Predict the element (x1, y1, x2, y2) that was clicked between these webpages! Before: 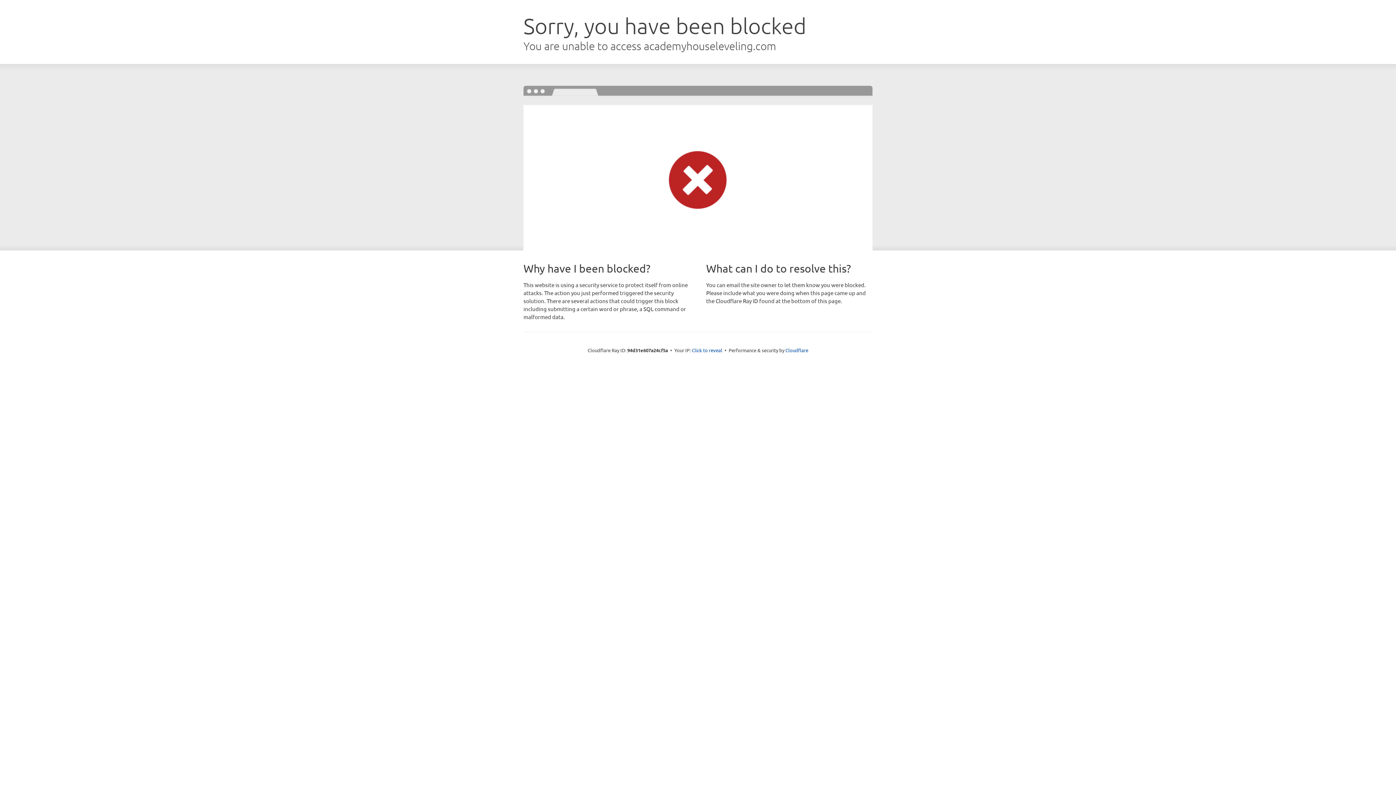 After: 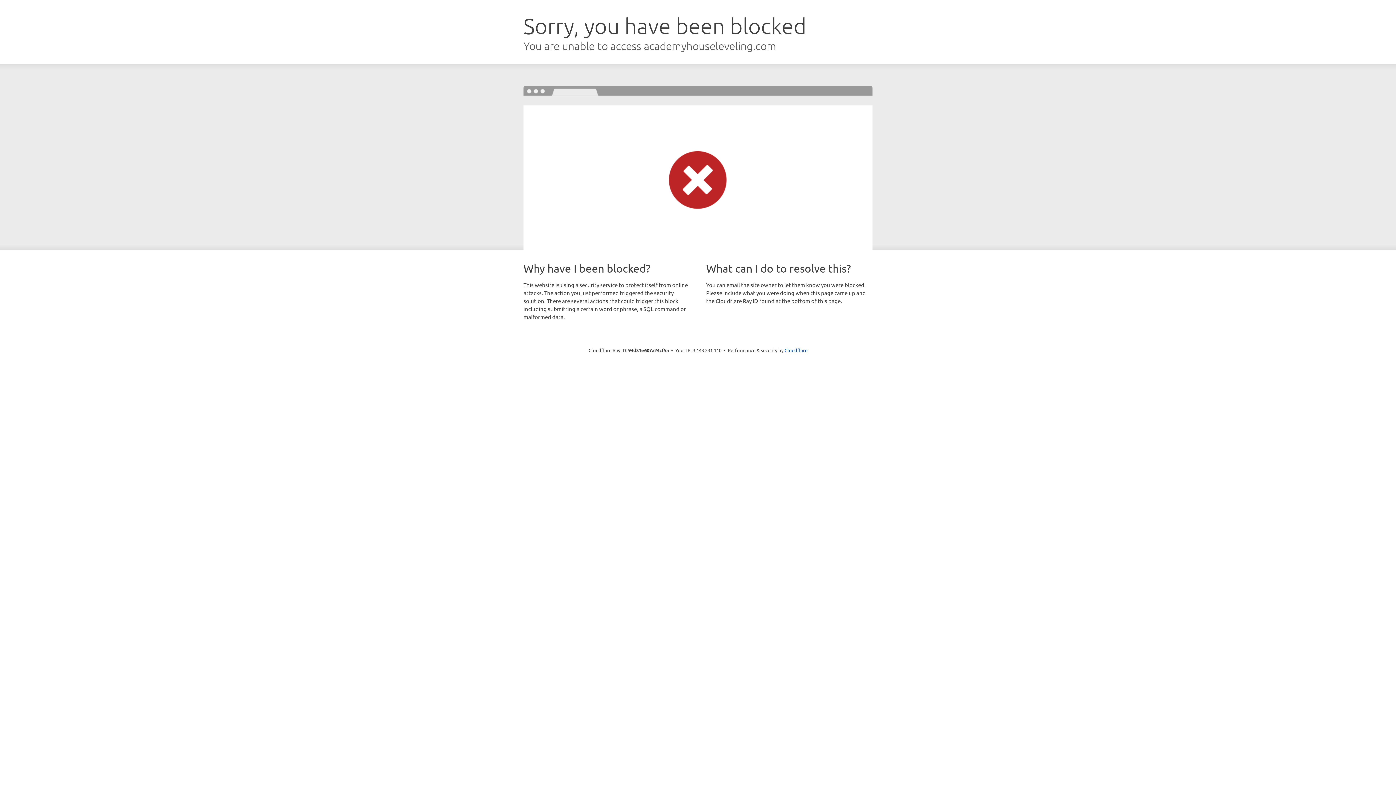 Action: label: Click to reveal bbox: (692, 346, 722, 353)